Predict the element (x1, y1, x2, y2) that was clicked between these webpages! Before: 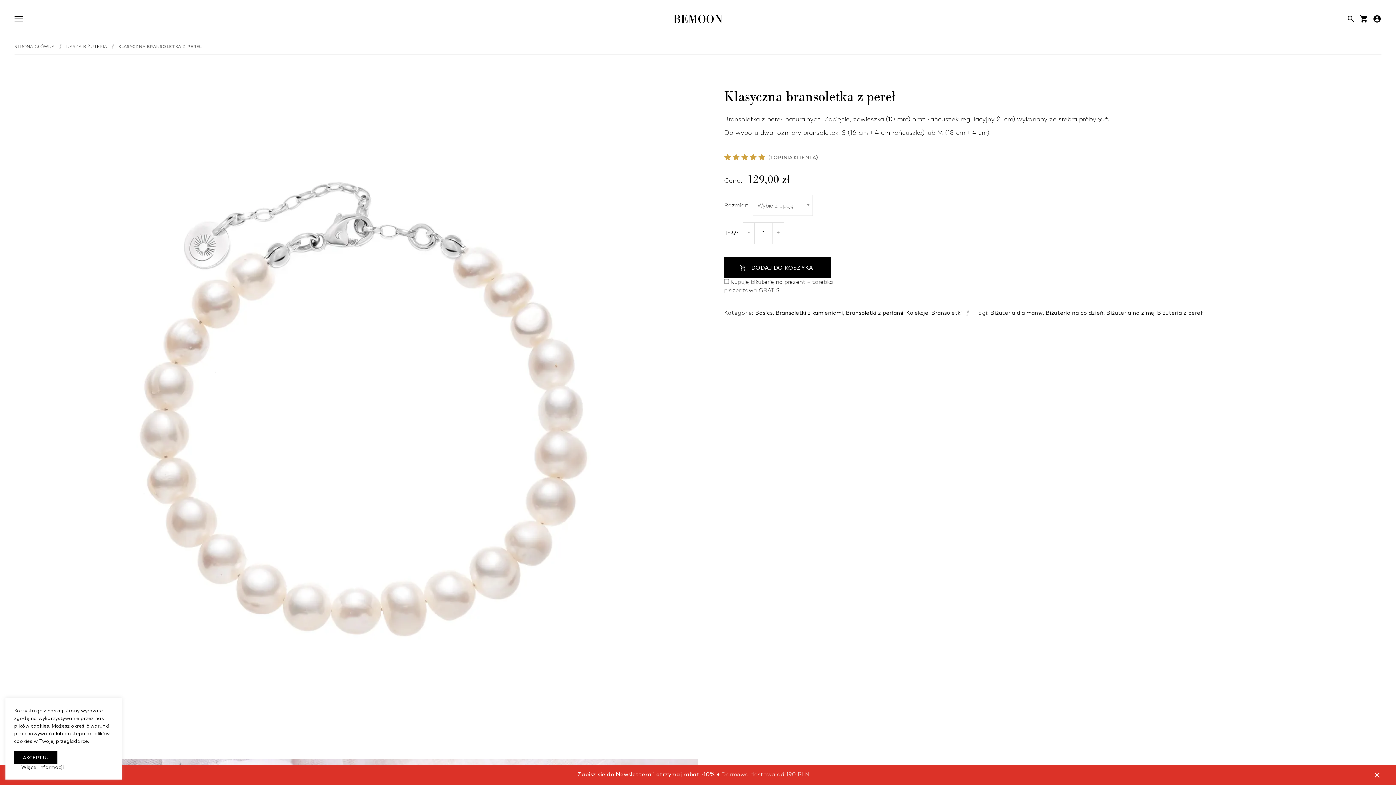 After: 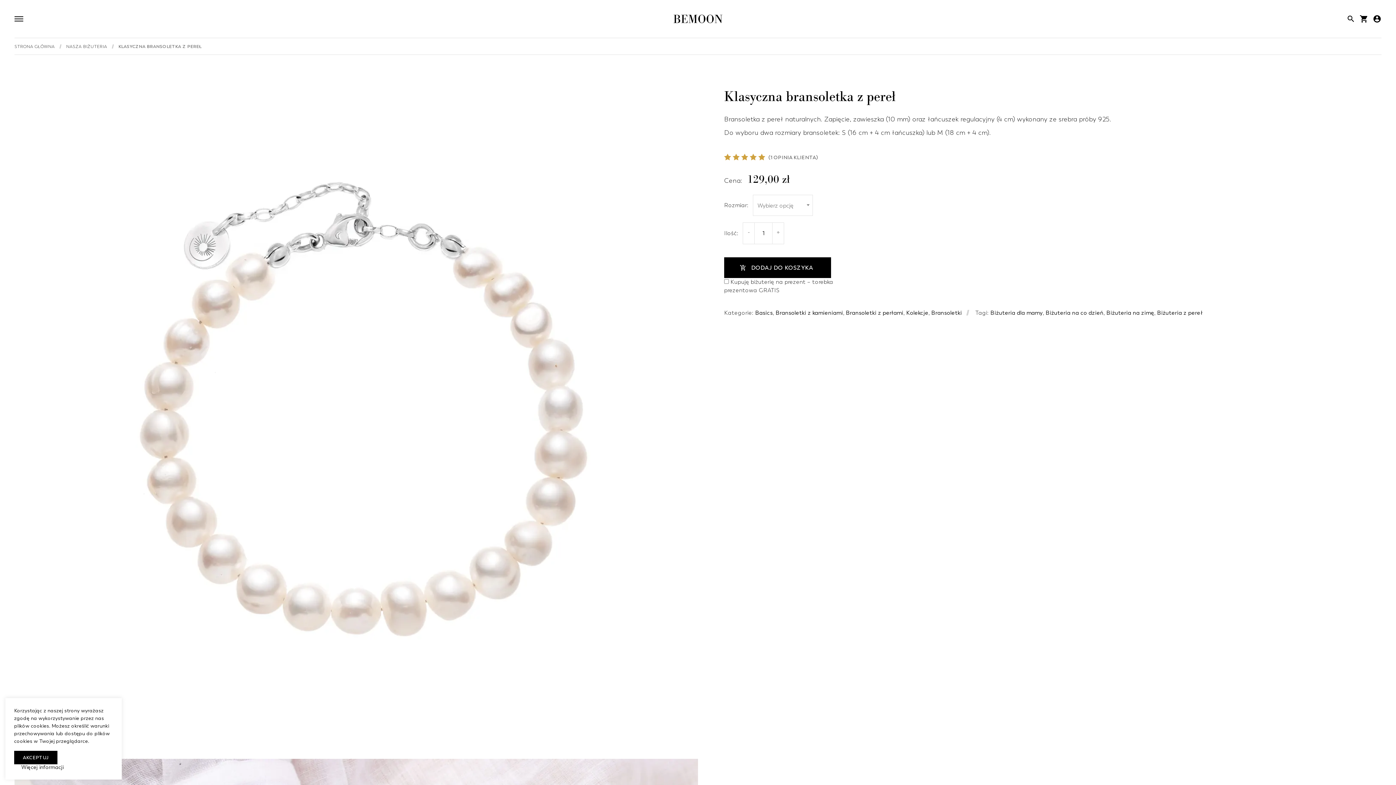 Action: bbox: (1373, 770, 1381, 779) label: close